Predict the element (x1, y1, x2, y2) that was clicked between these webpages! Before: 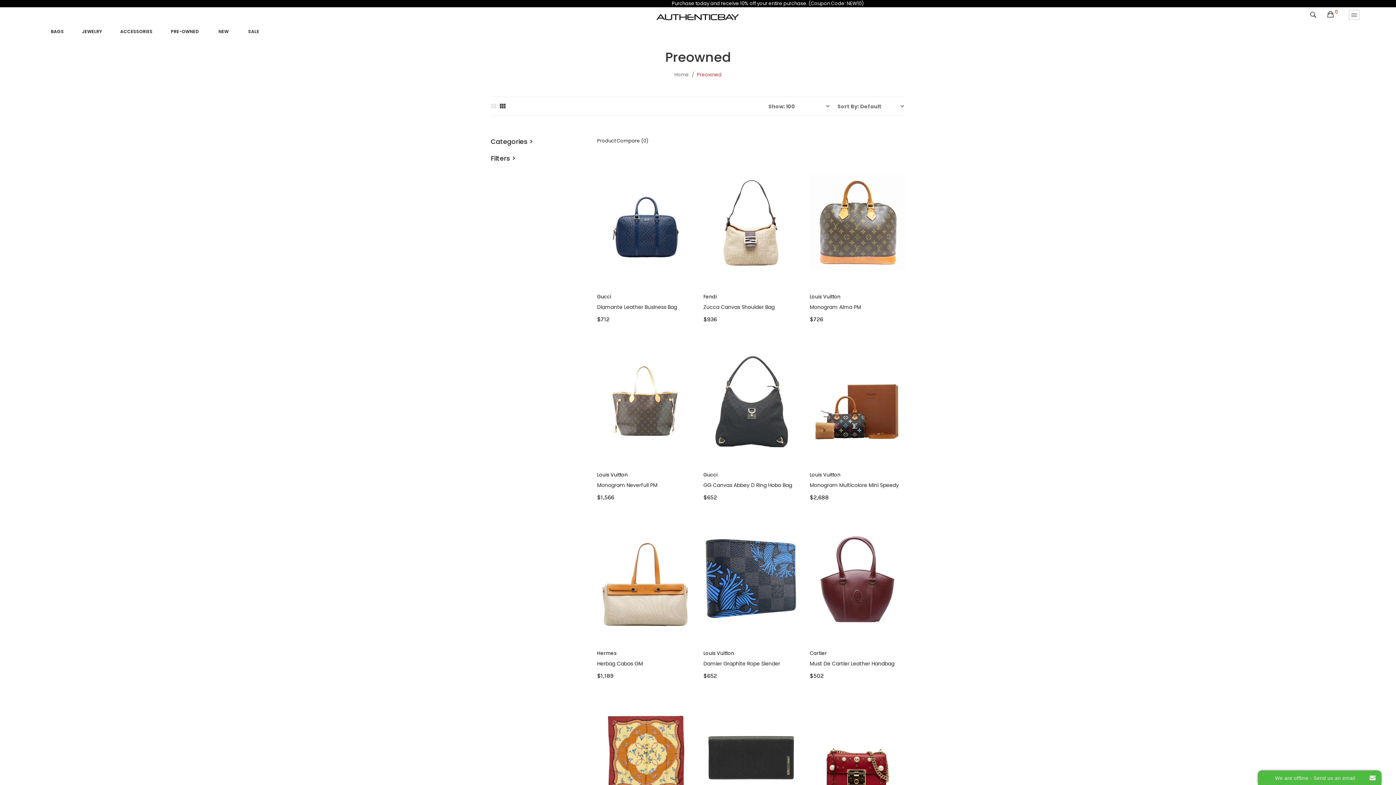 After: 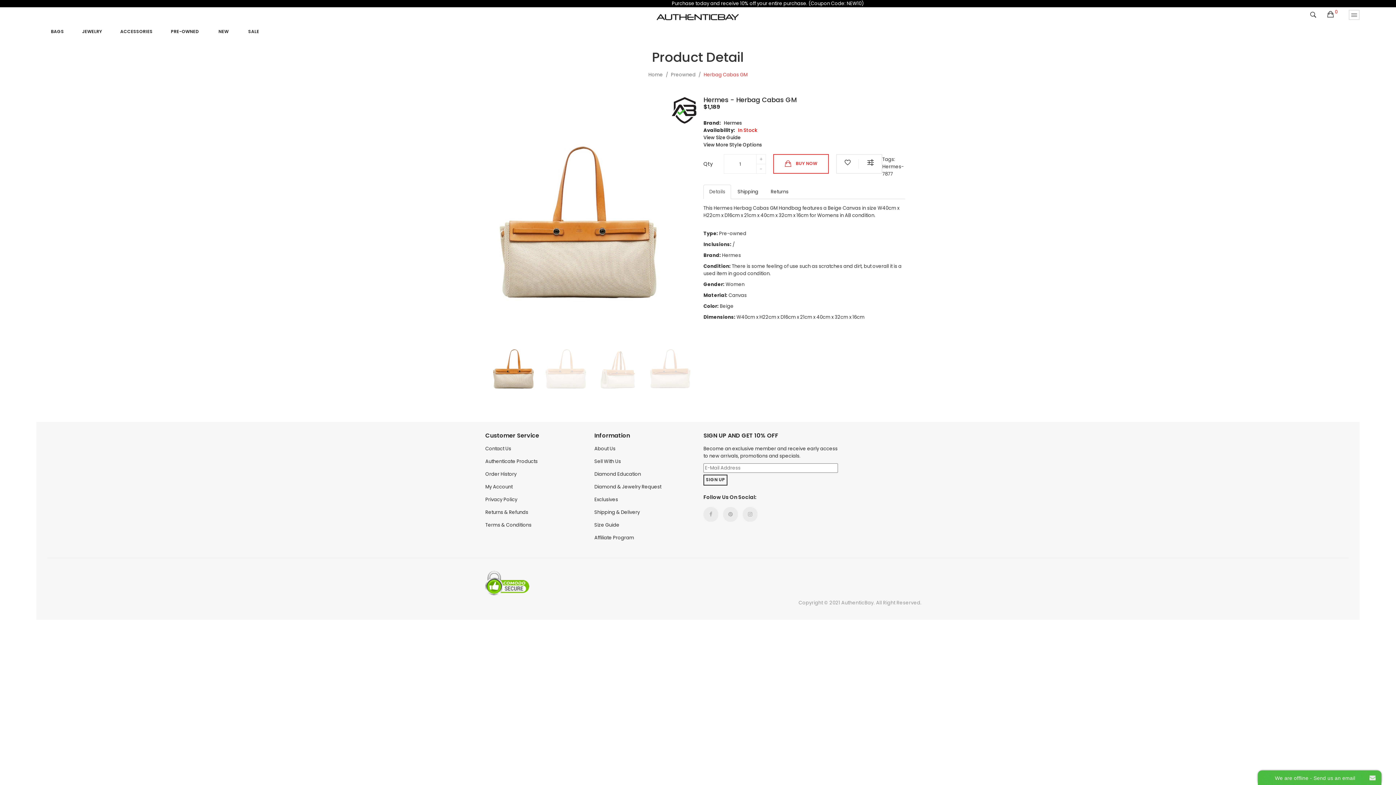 Action: bbox: (597, 660, 643, 667) label: Herbag Cabas GM